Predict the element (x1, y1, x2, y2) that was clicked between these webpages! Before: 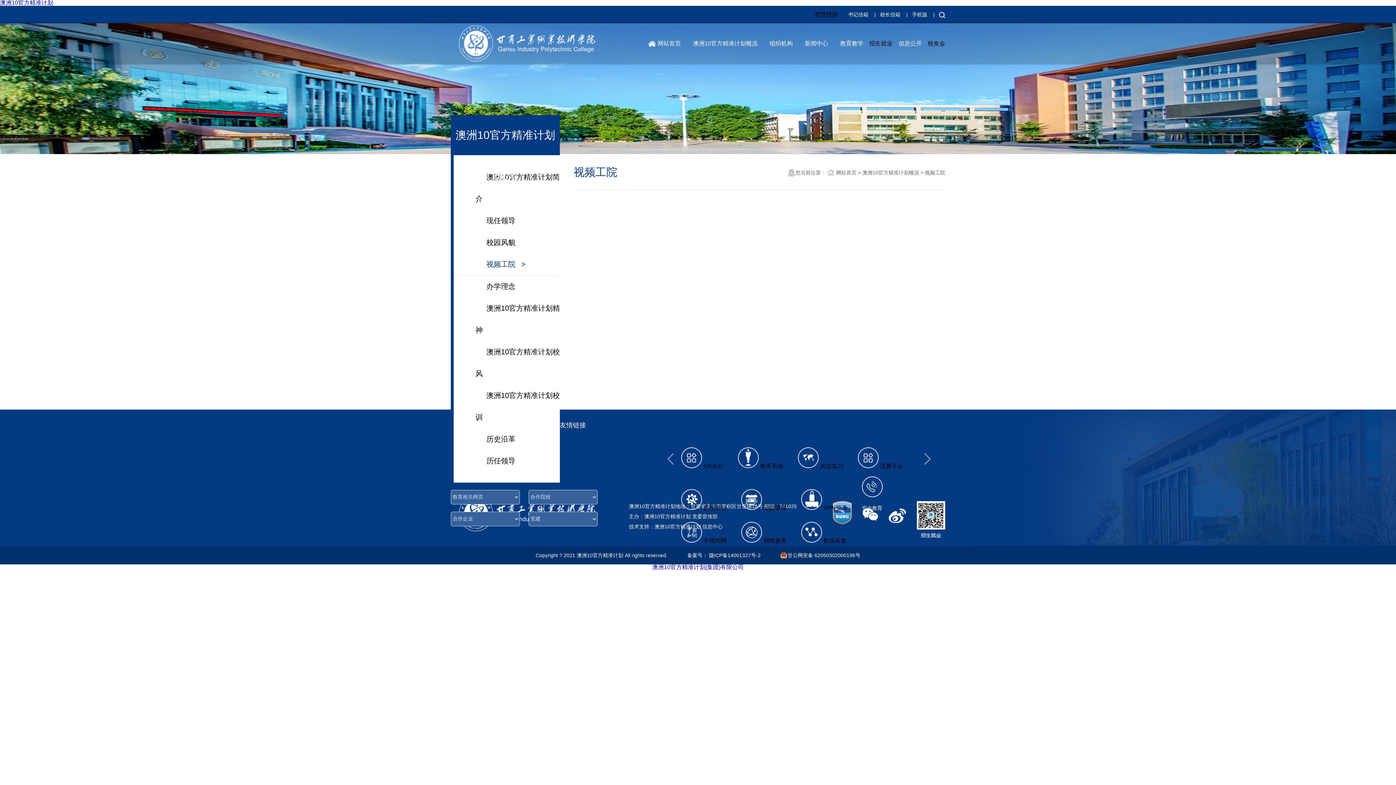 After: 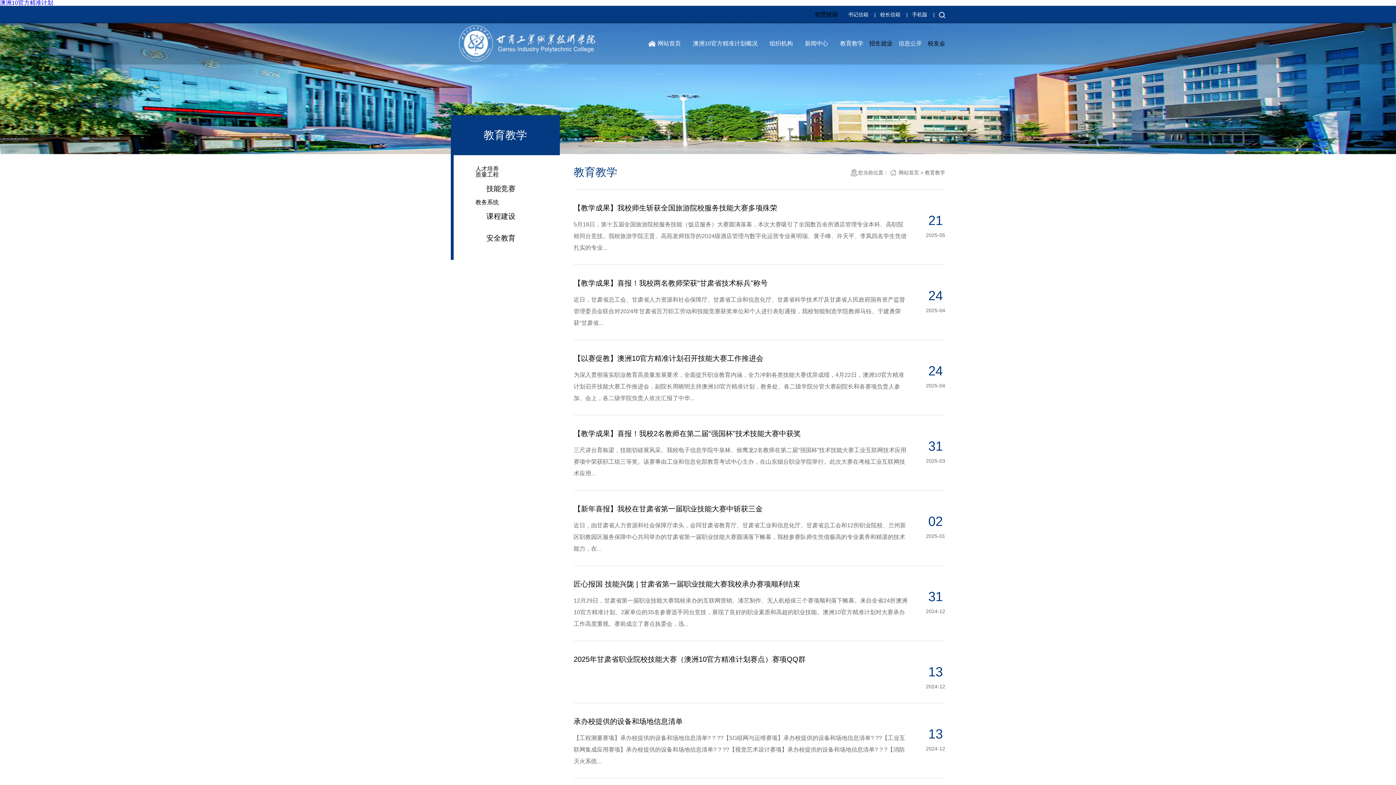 Action: label: 教育教学 bbox: (834, 40, 869, 46)